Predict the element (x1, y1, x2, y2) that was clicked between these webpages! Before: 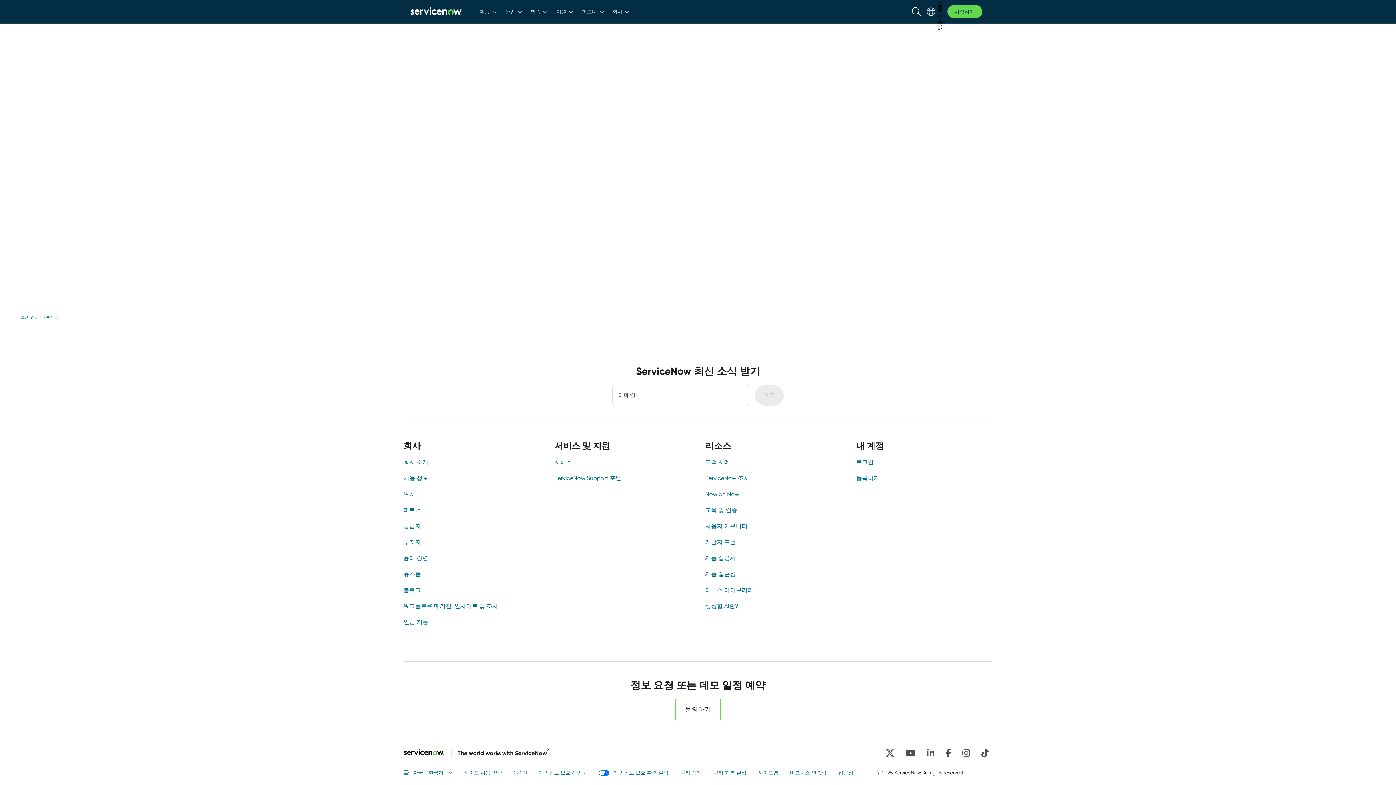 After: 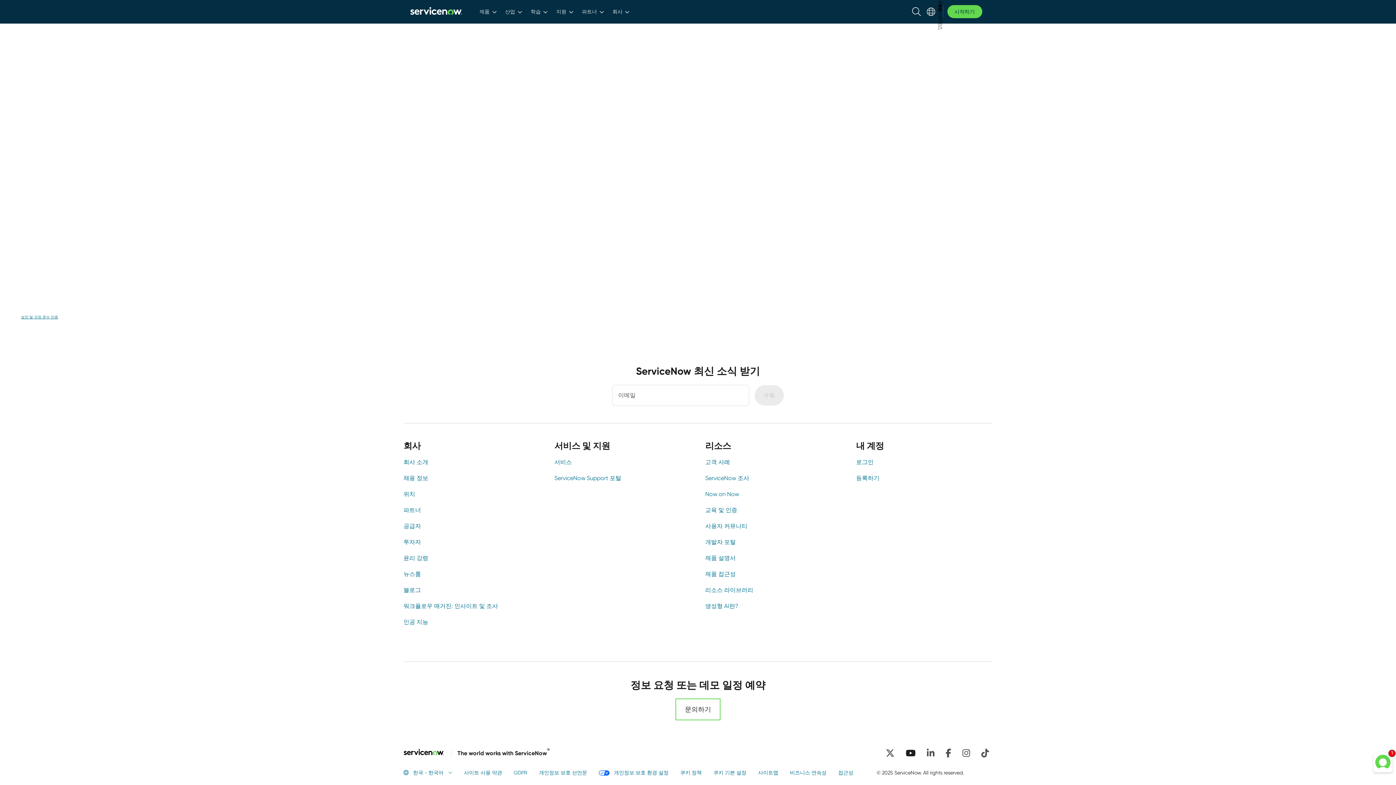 Action: bbox: (902, 746, 919, 760) label: YouTube